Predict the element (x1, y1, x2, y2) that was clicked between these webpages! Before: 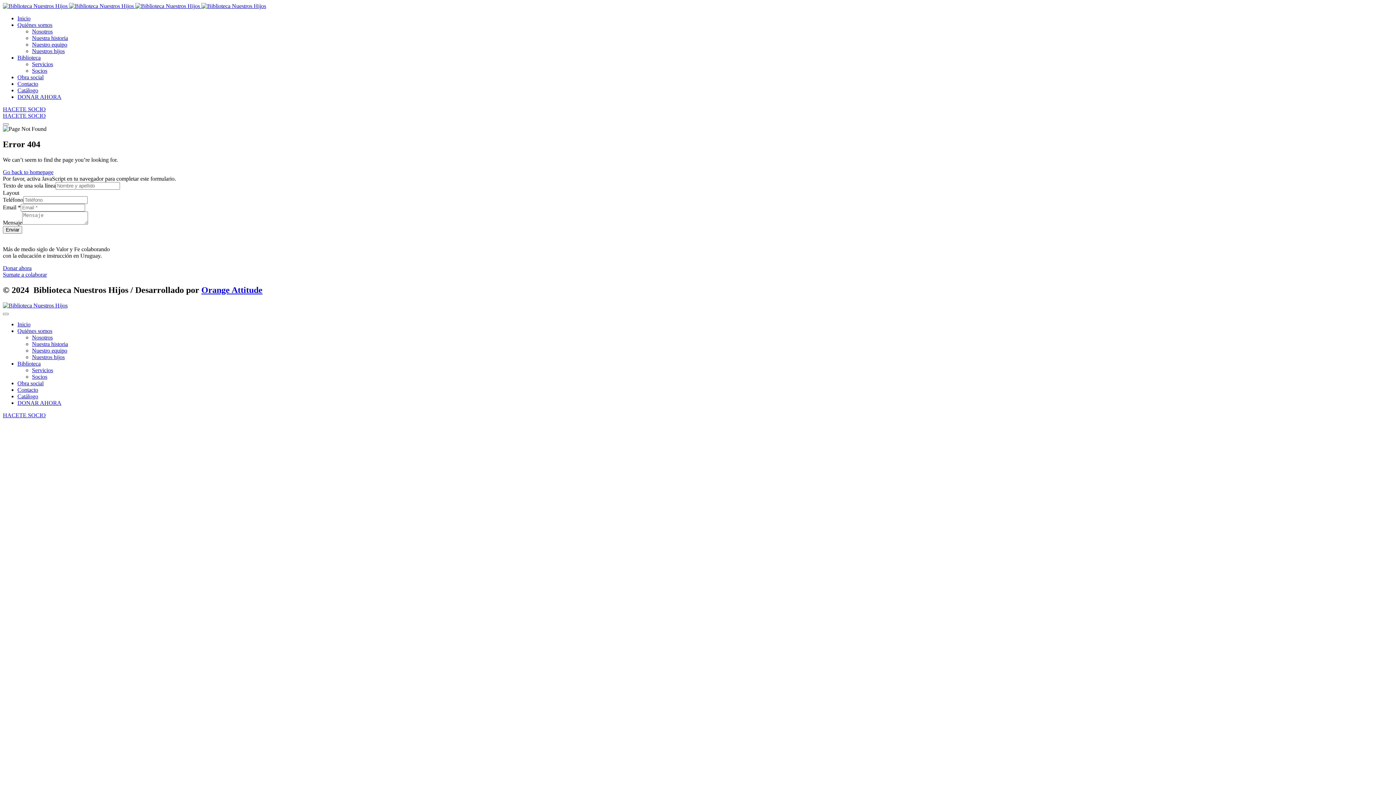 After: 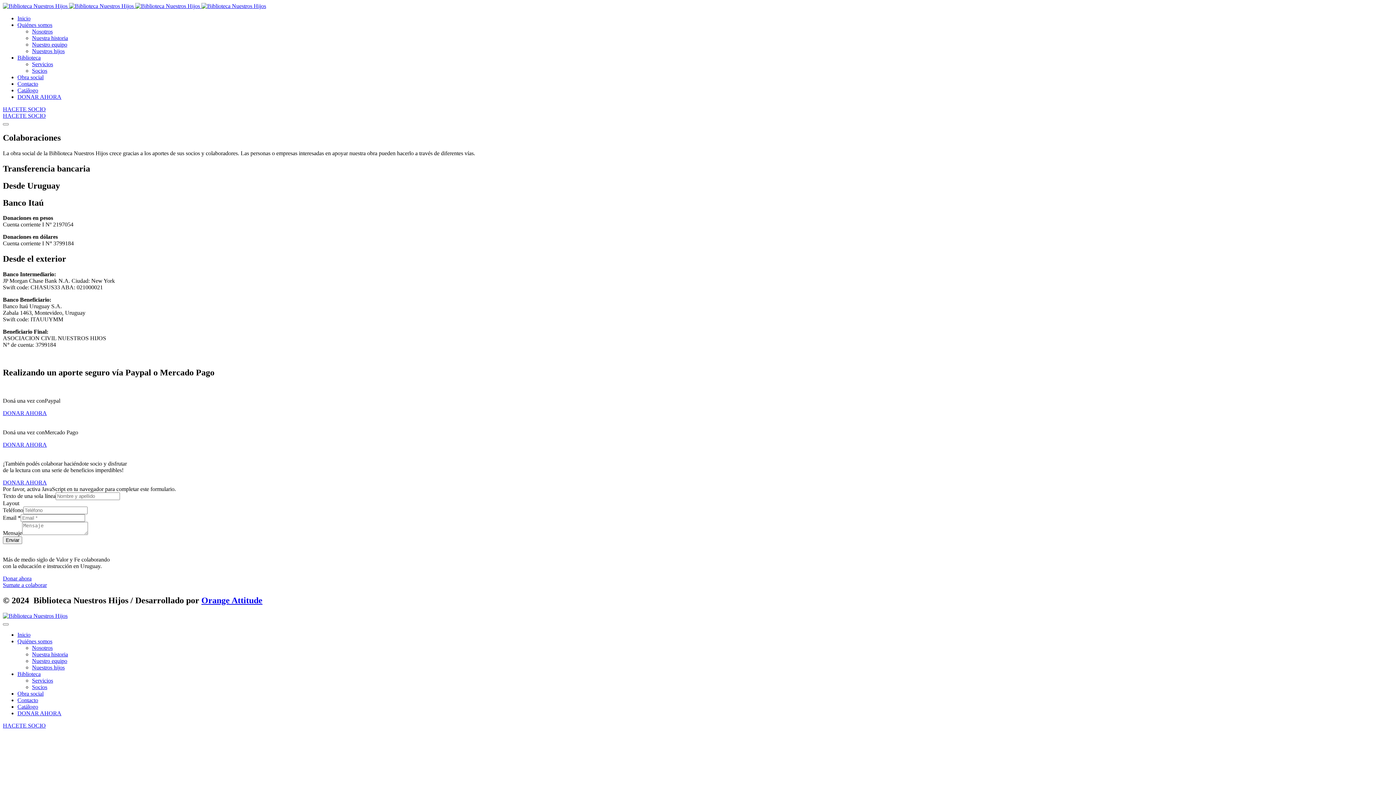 Action: bbox: (17, 399, 61, 406) label: DONAR AHORA